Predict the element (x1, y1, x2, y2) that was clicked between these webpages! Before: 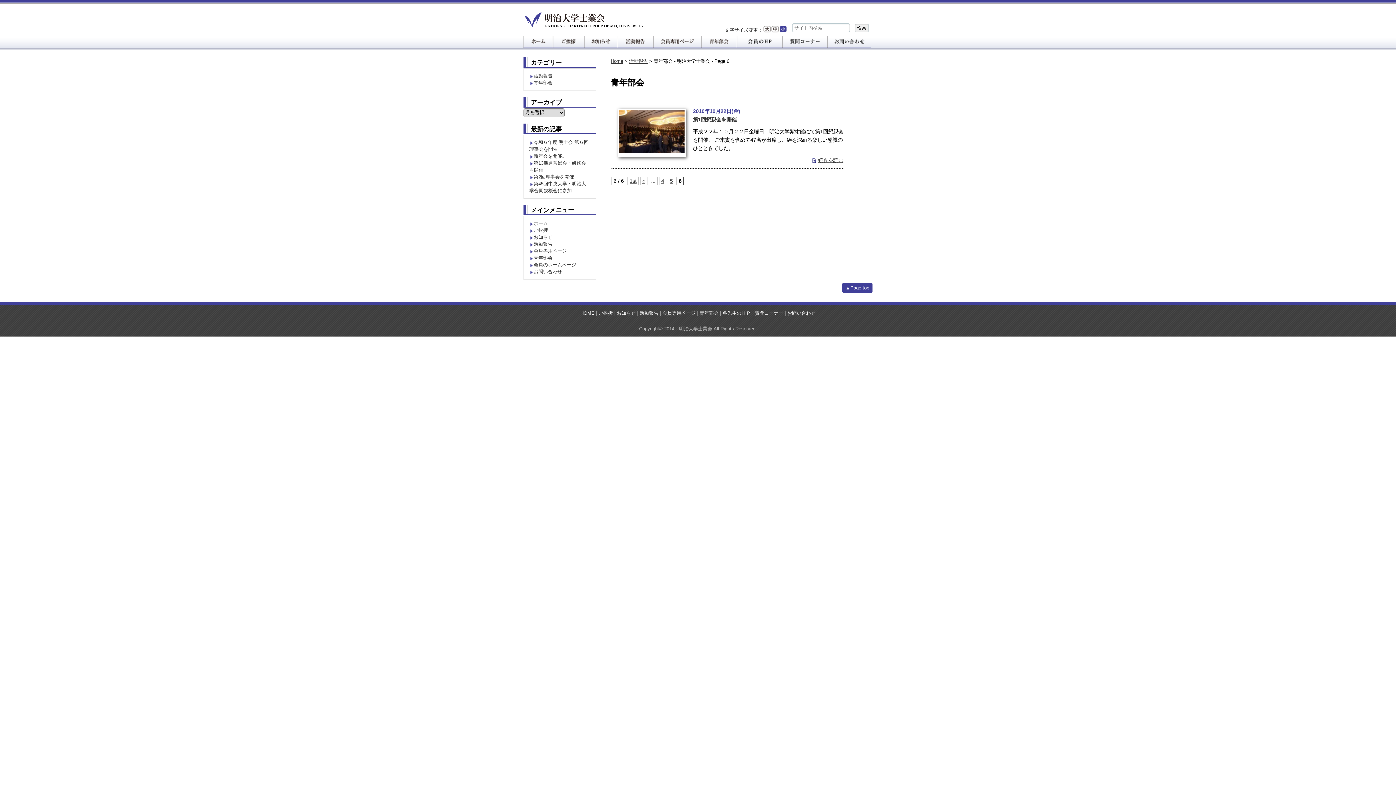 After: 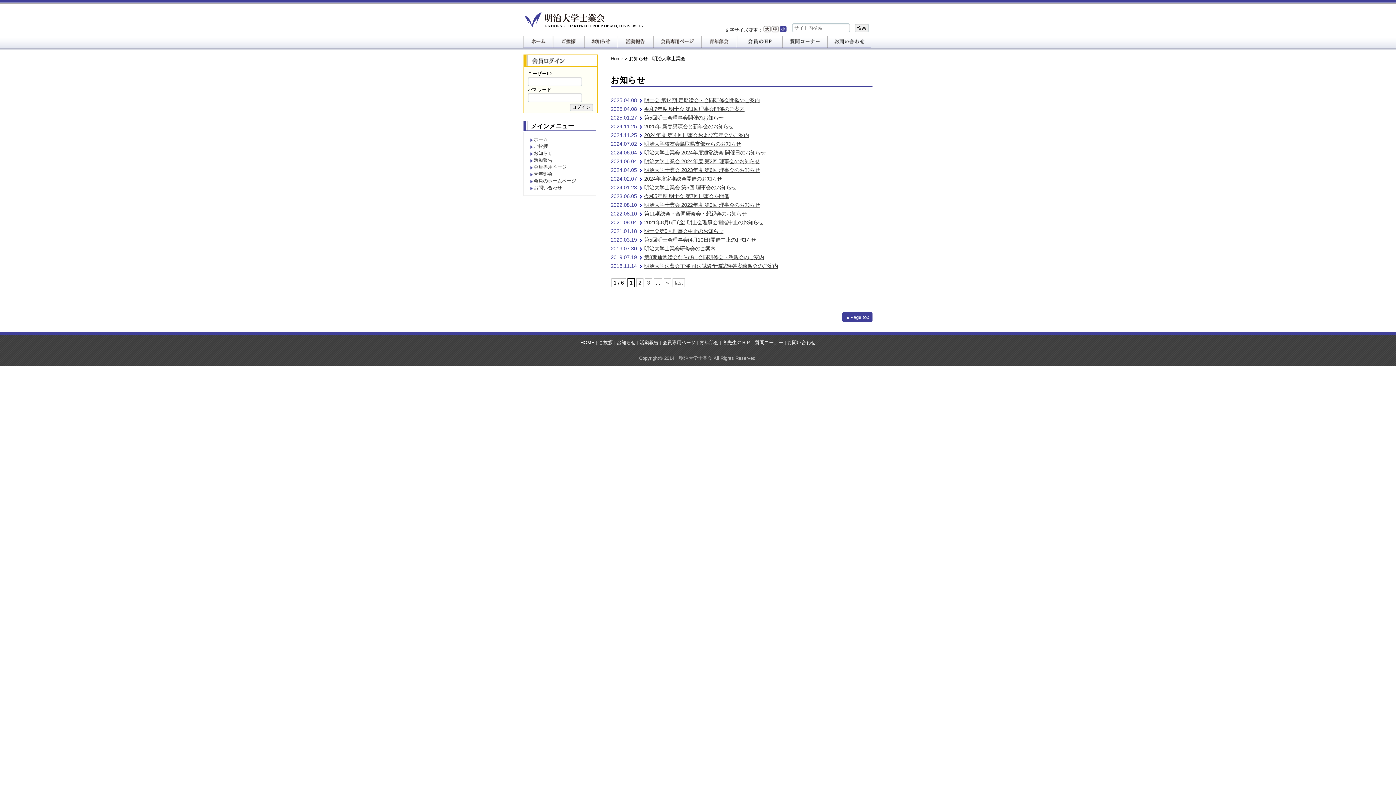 Action: bbox: (616, 310, 635, 316) label: お知らせ